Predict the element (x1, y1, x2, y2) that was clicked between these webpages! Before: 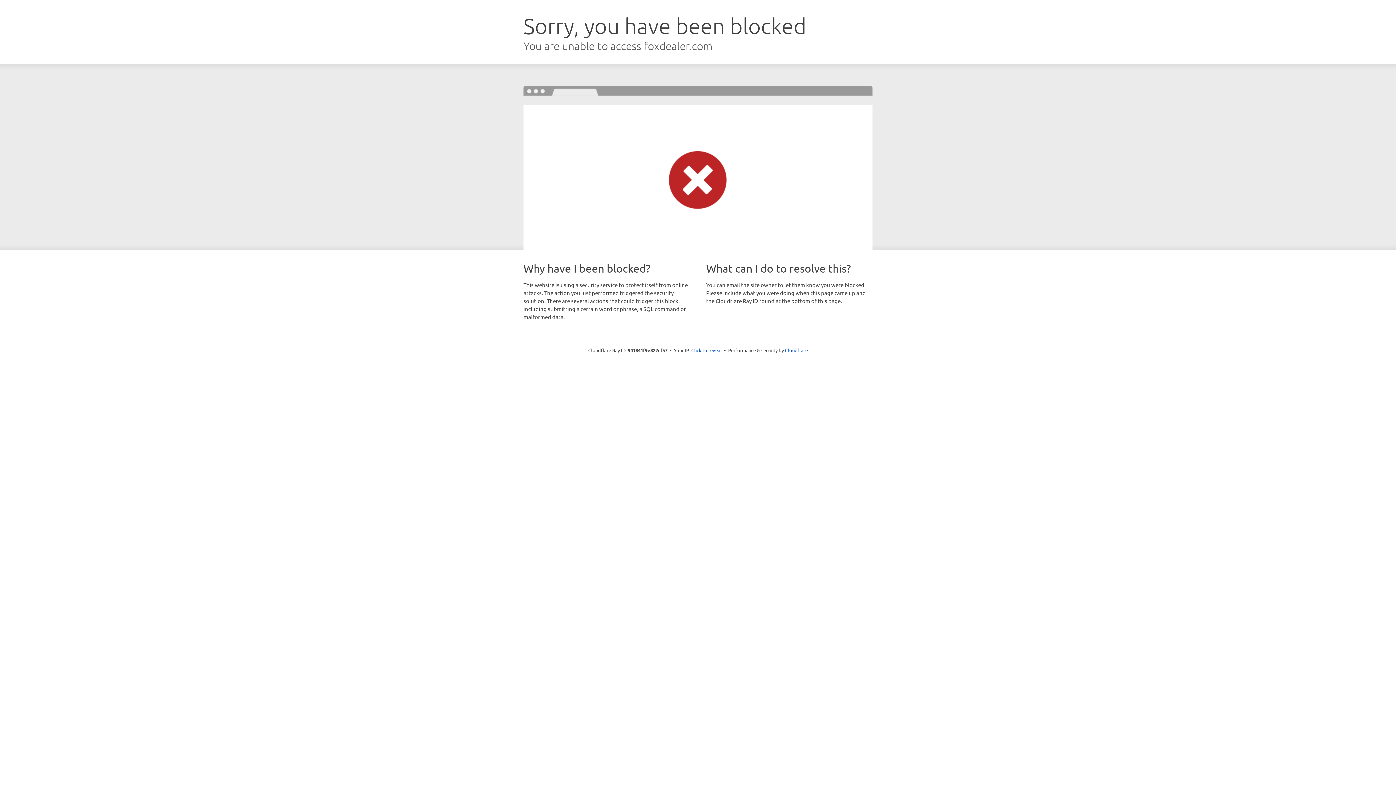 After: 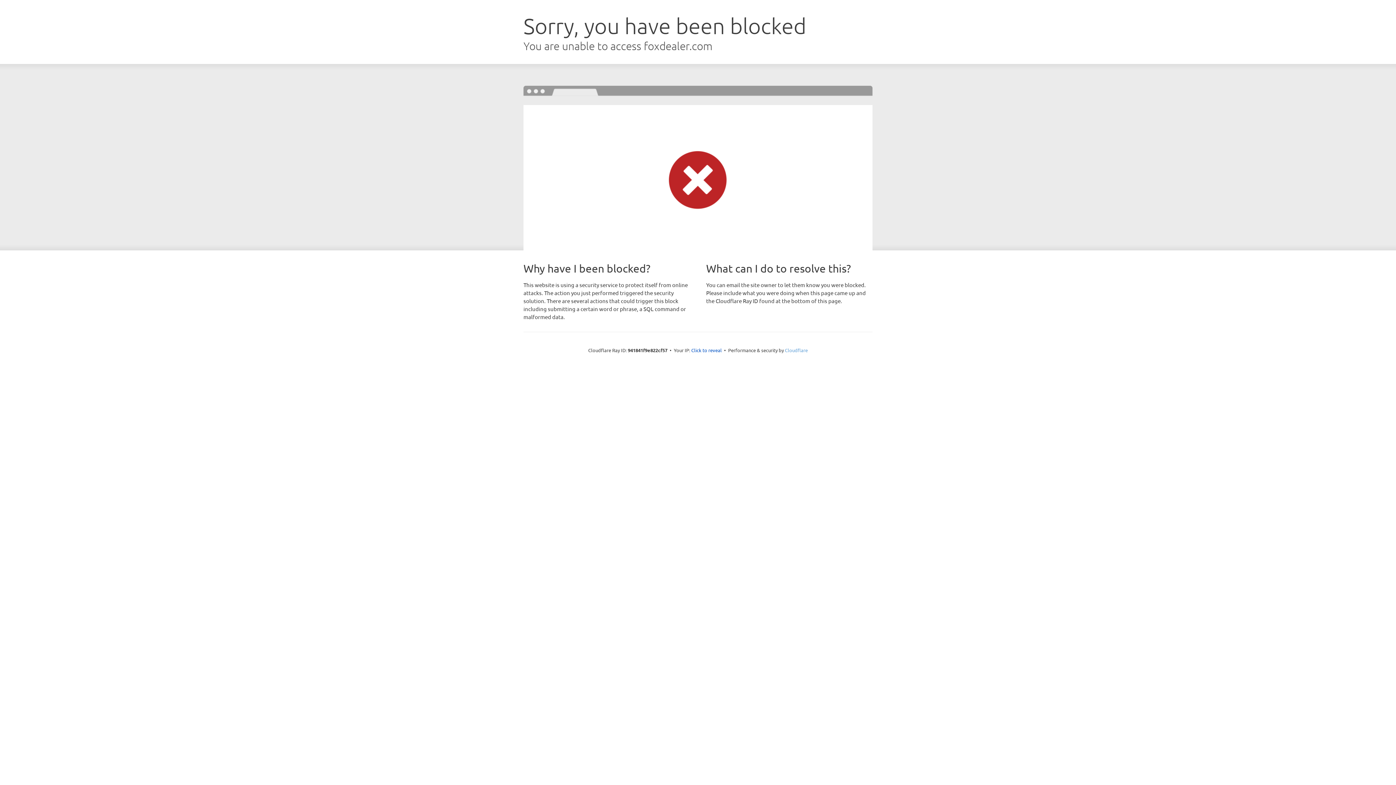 Action: label: Cloudflare bbox: (785, 347, 808, 353)